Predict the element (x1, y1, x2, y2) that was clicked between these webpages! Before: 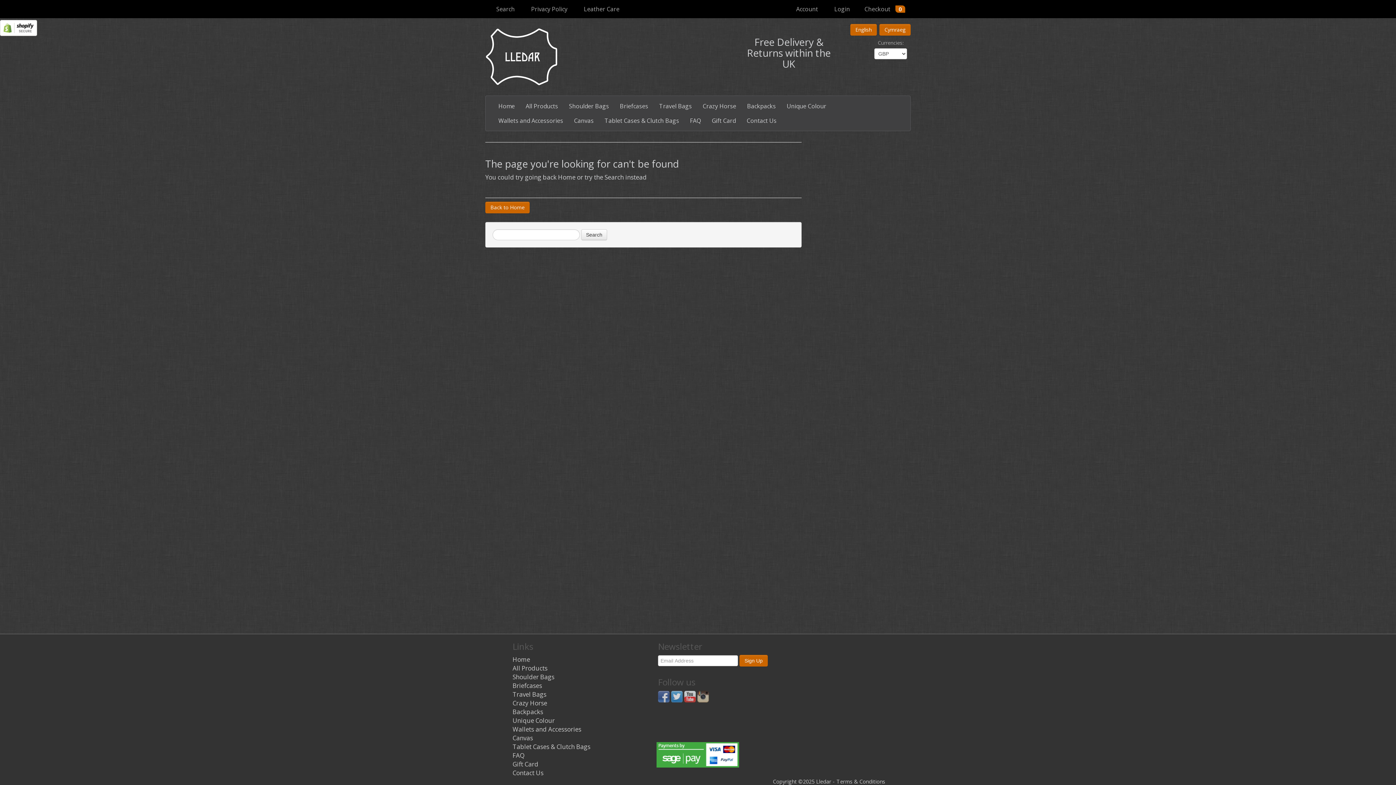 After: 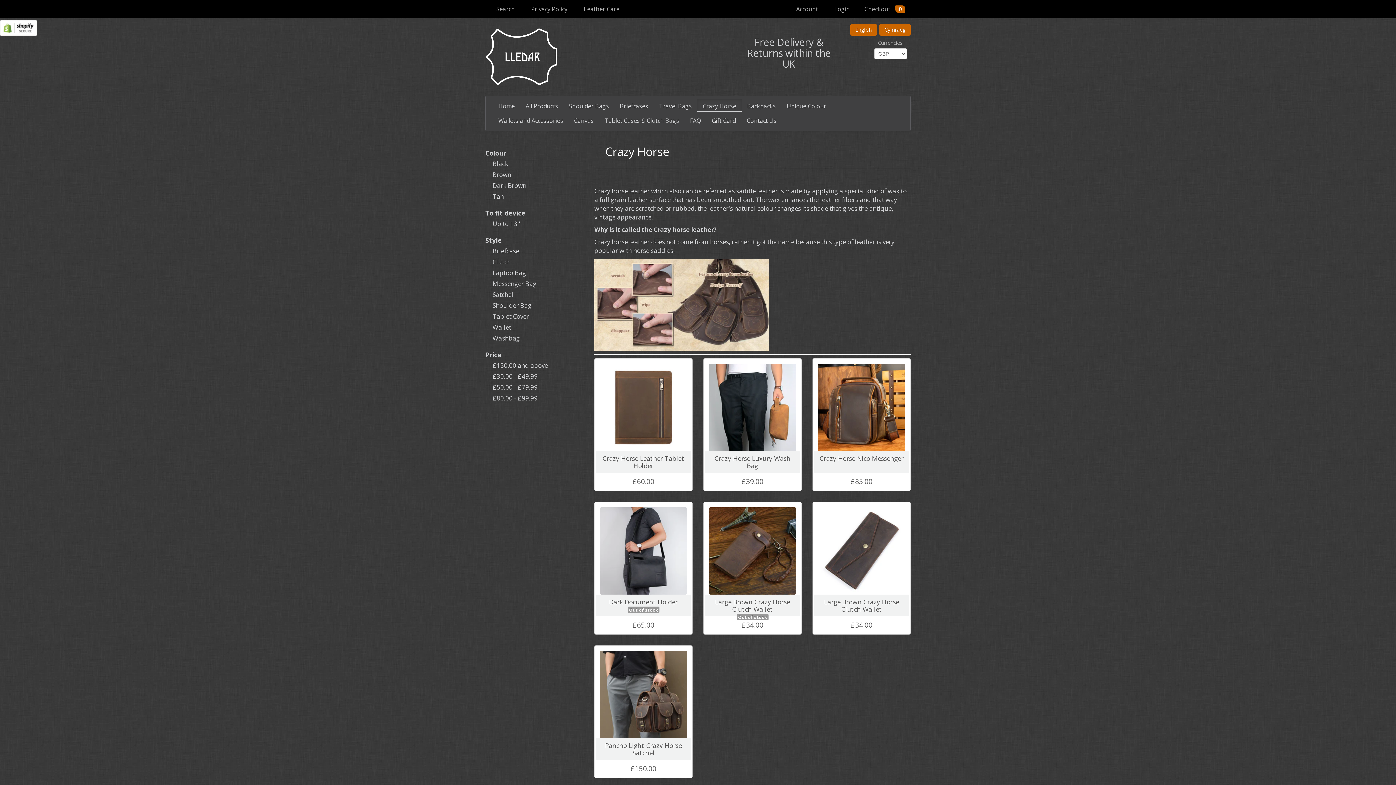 Action: bbox: (697, 98, 741, 113) label: Crazy Horse